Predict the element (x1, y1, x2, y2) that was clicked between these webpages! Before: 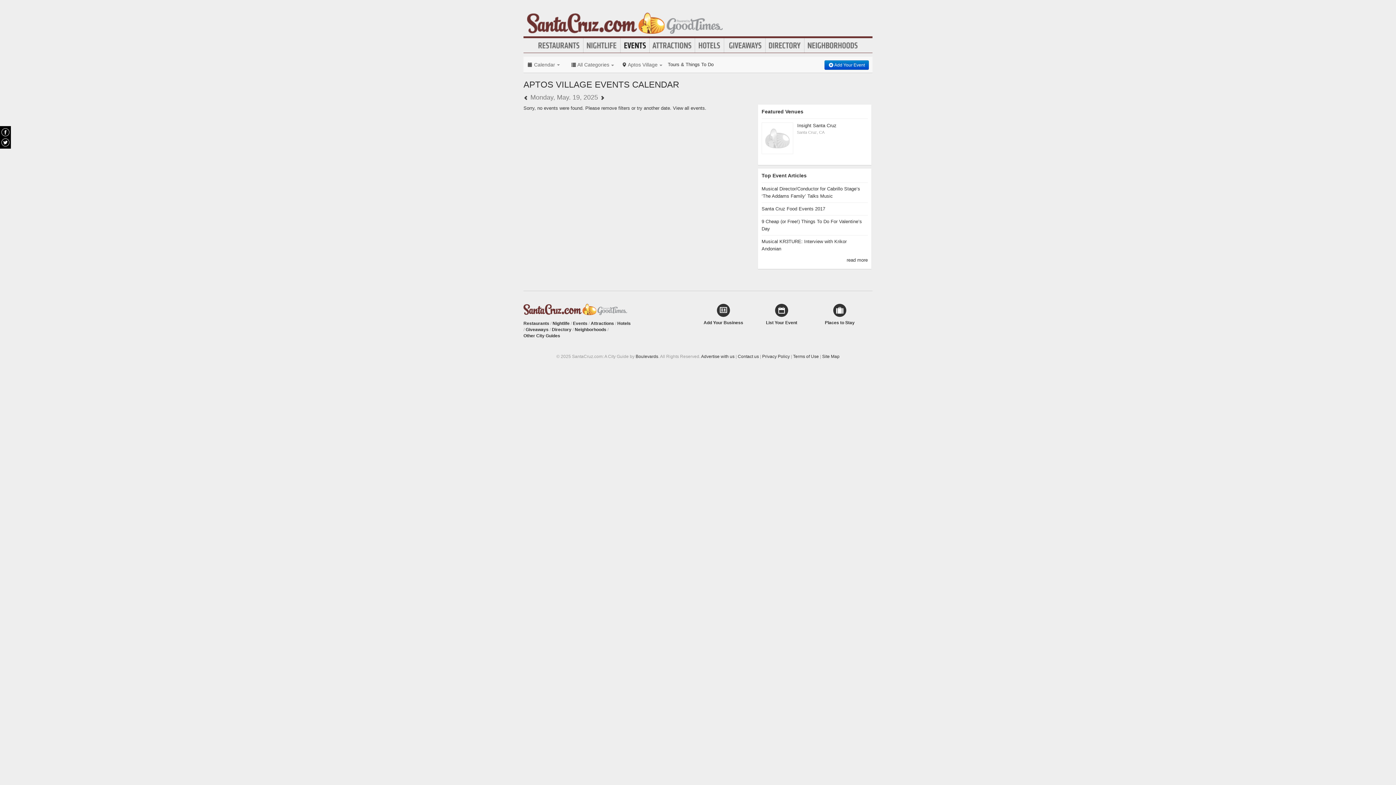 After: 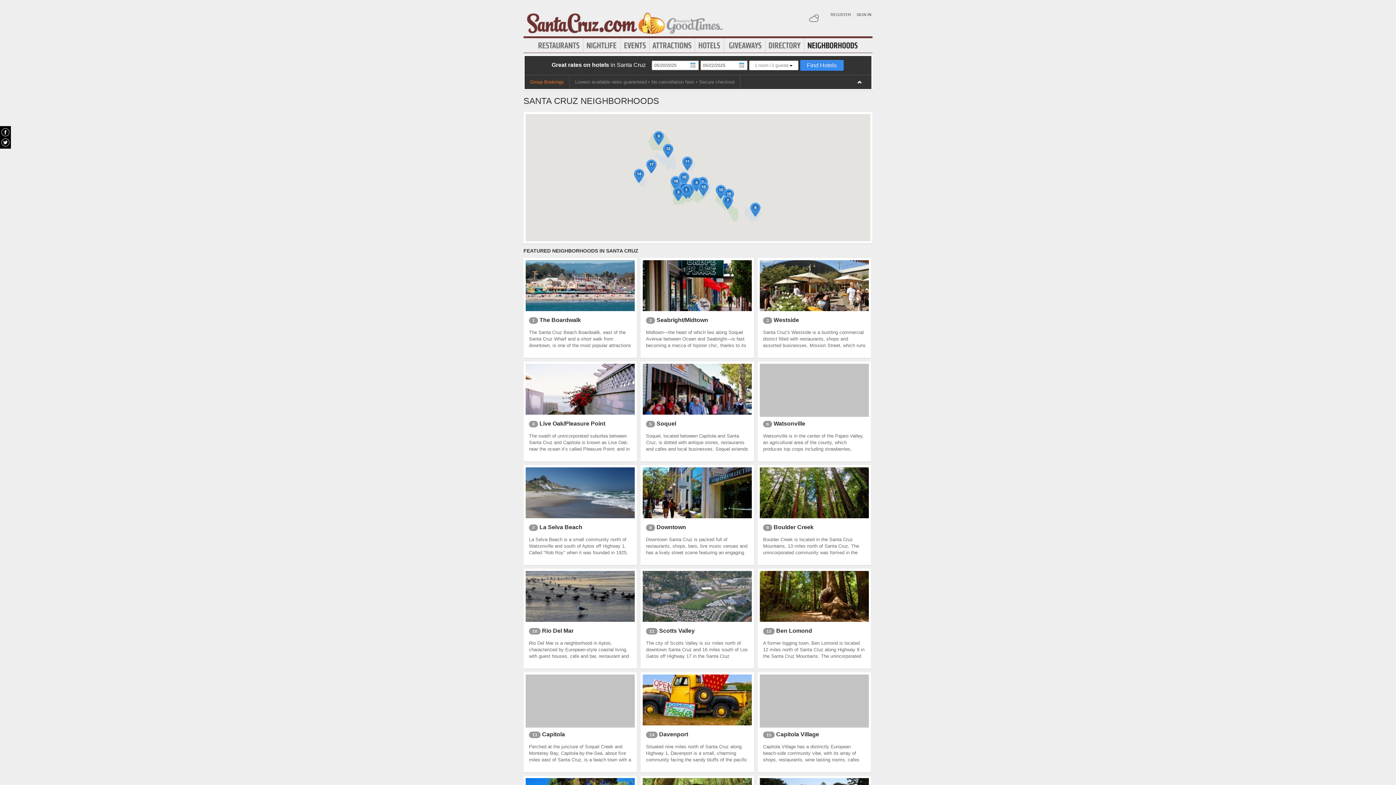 Action: label: Neighborhoods bbox: (804, 40, 861, 50)